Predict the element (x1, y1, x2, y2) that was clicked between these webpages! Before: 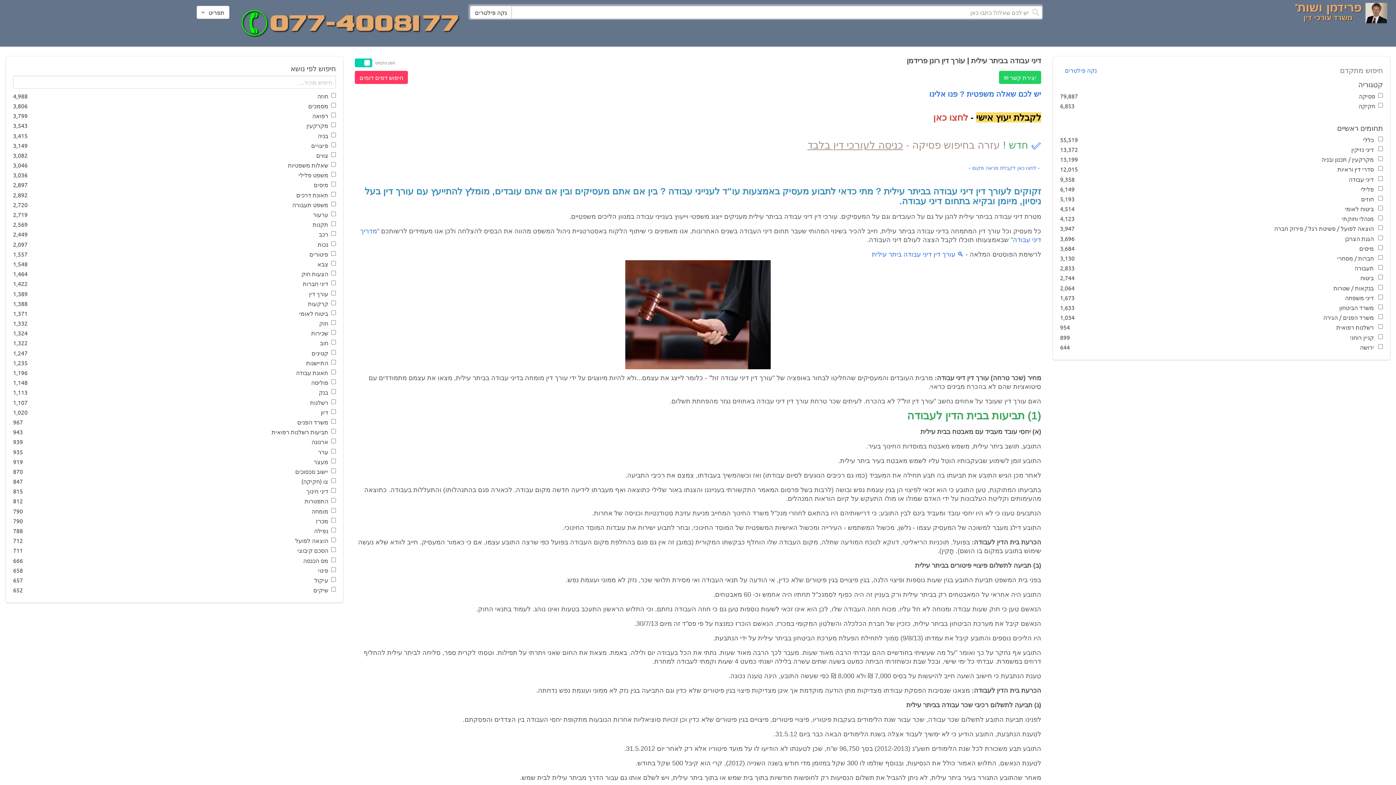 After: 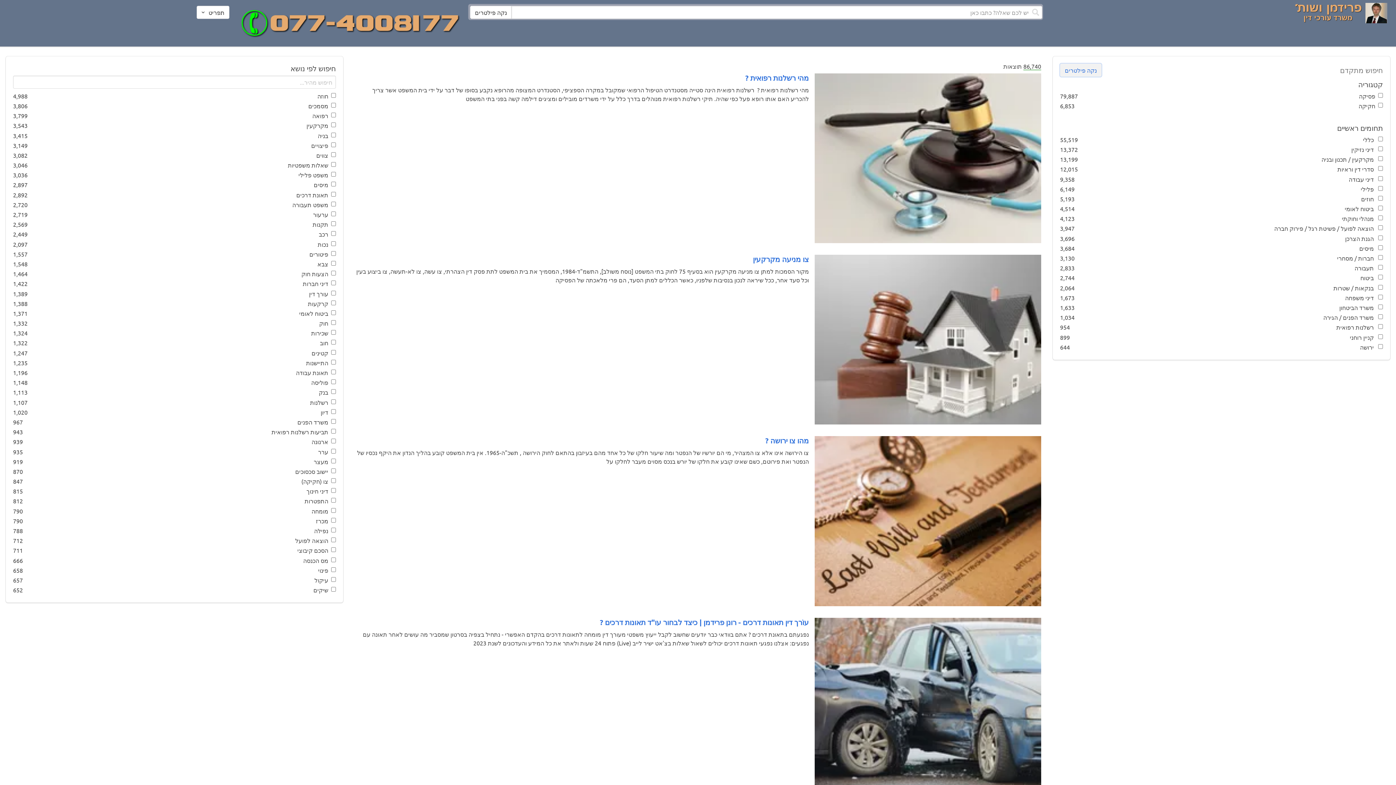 Action: bbox: (1060, 63, 1101, 76) label: נקה פילטרים